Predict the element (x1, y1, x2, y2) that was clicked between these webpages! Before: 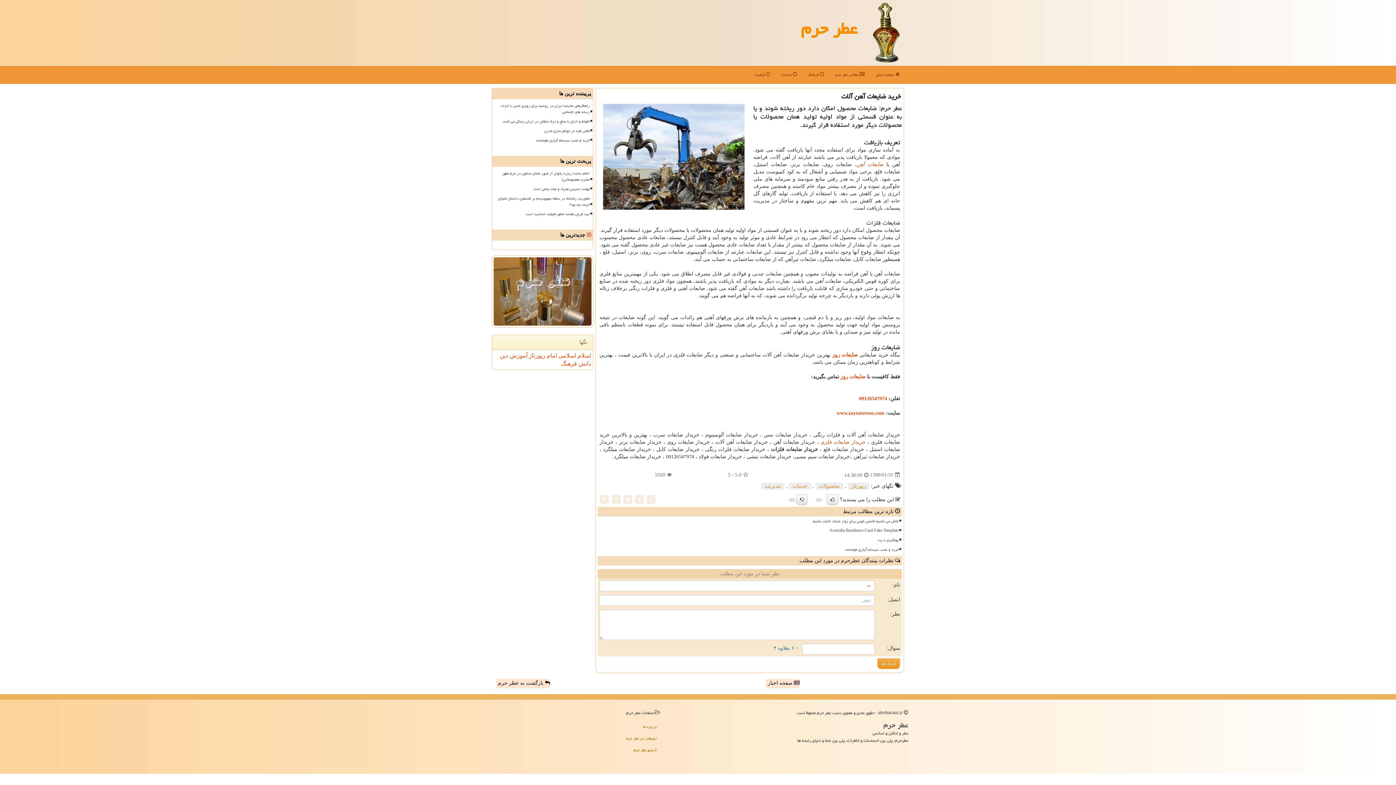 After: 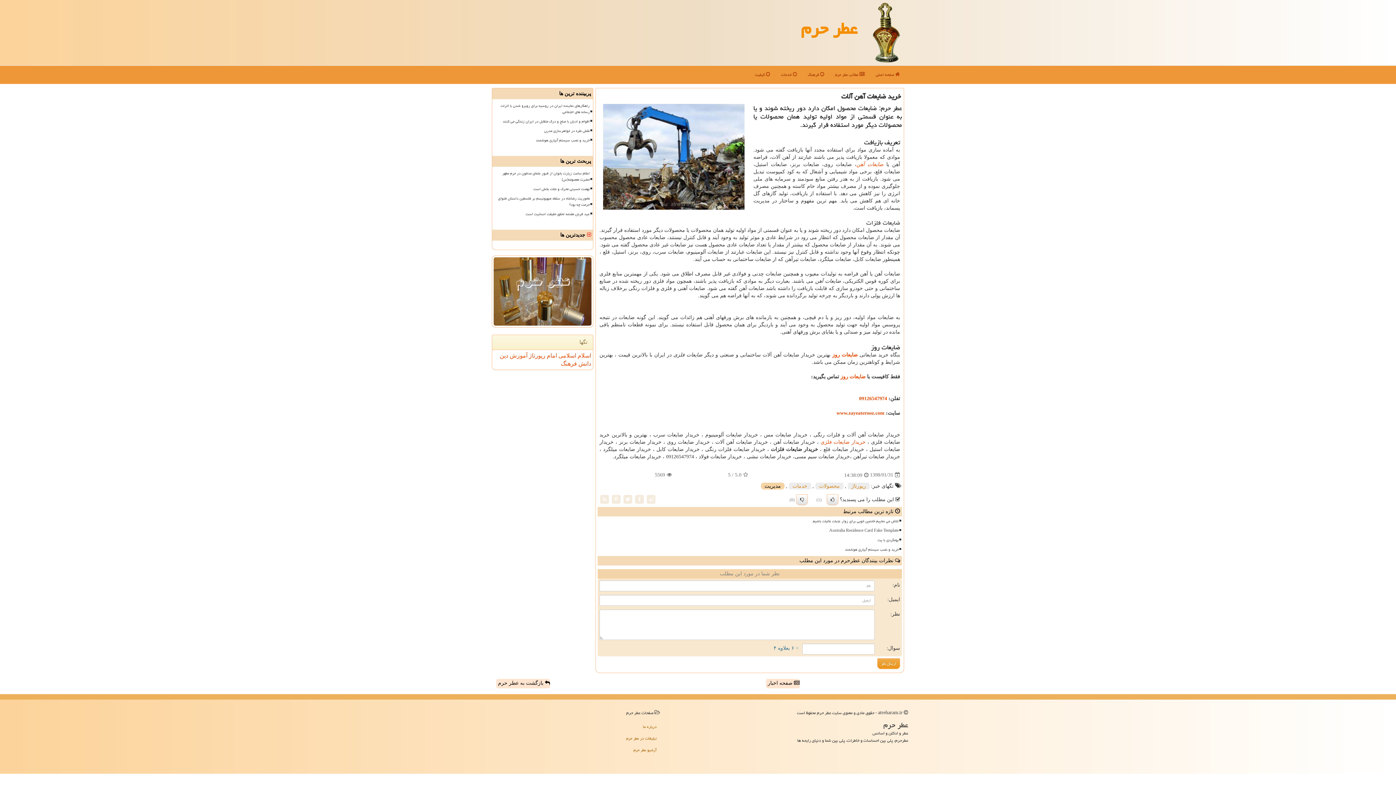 Action: bbox: (761, 482, 784, 489) label: مدیریت